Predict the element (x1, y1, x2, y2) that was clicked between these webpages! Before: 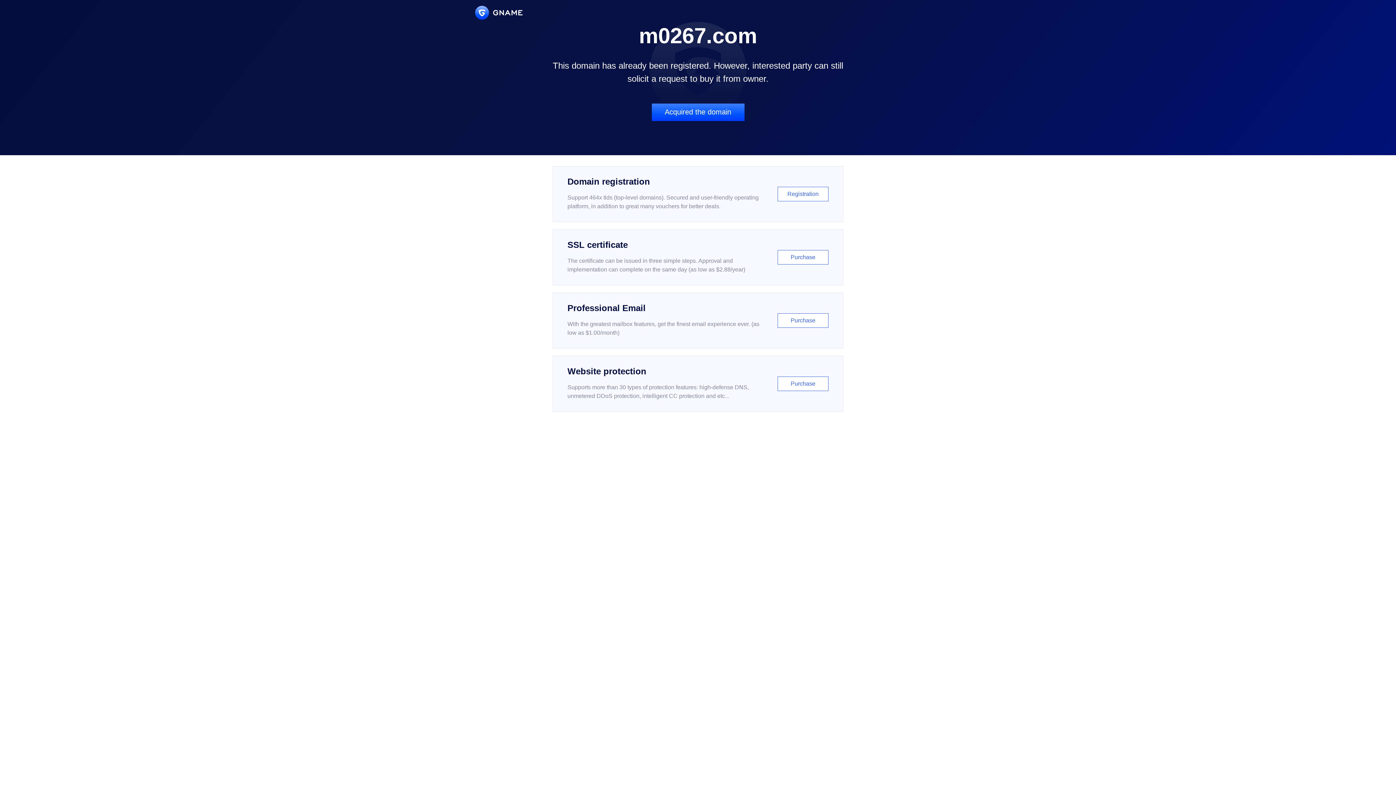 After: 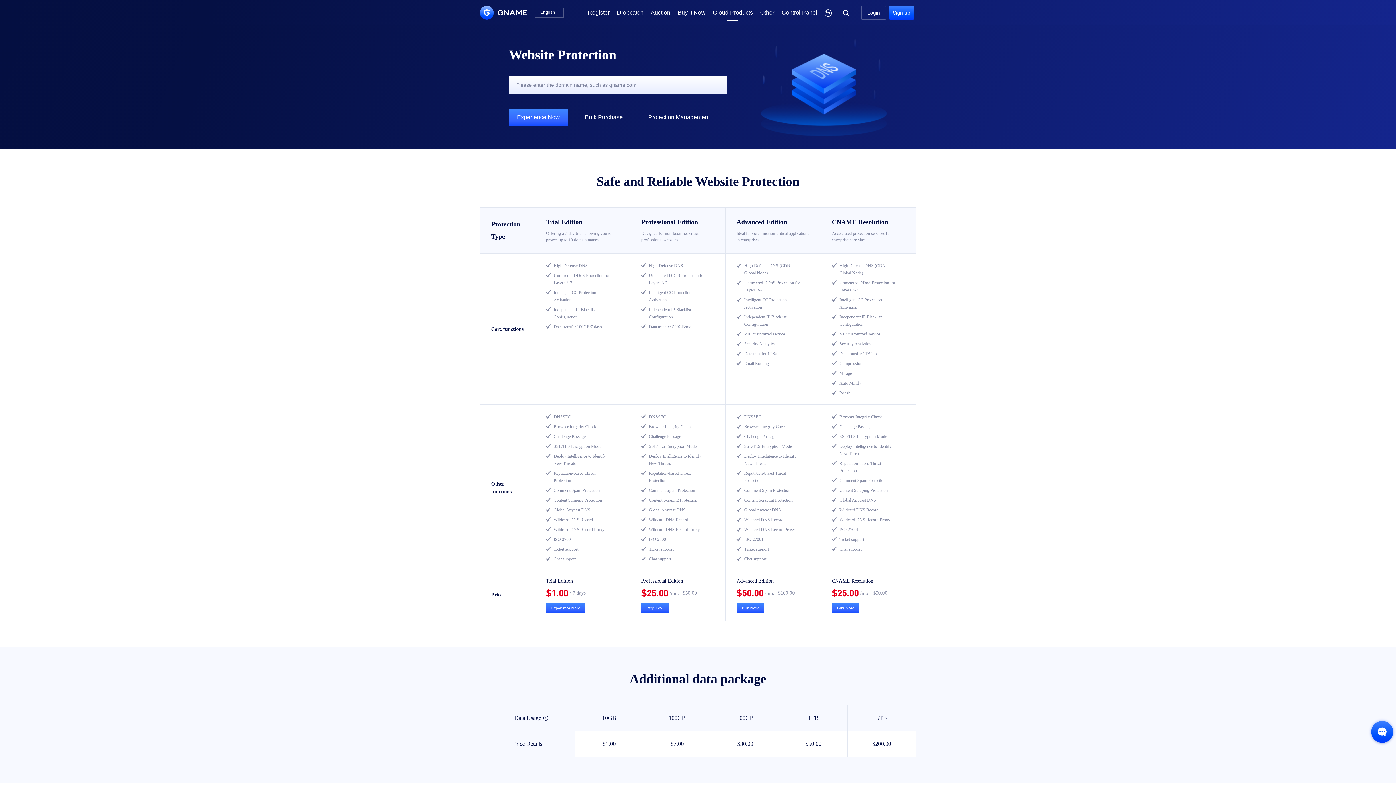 Action: bbox: (552, 356, 843, 412) label: Website protection

Supports more than 30 types of protection features: high-defense DNS, unmetered DDoS protection, intelligent CC protection and etc...

Purchase